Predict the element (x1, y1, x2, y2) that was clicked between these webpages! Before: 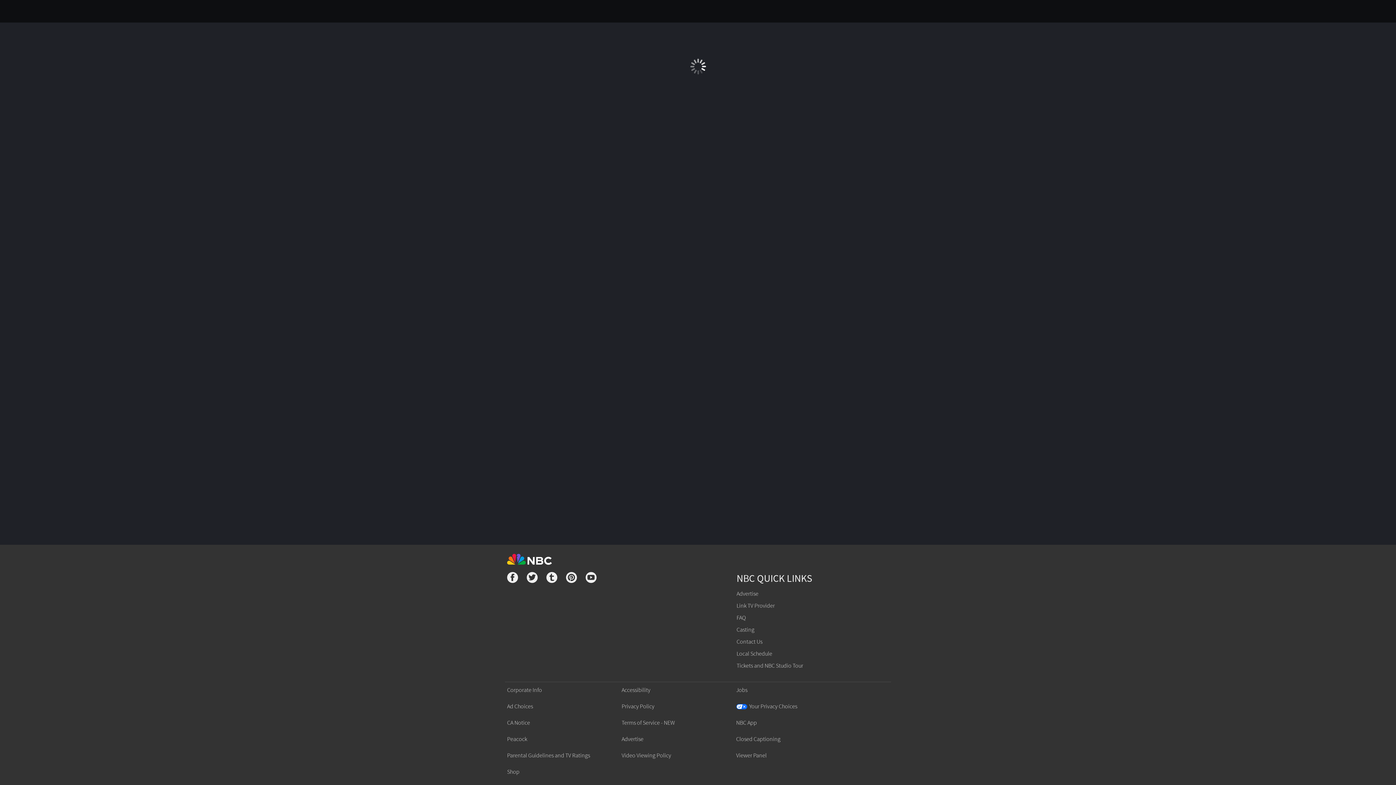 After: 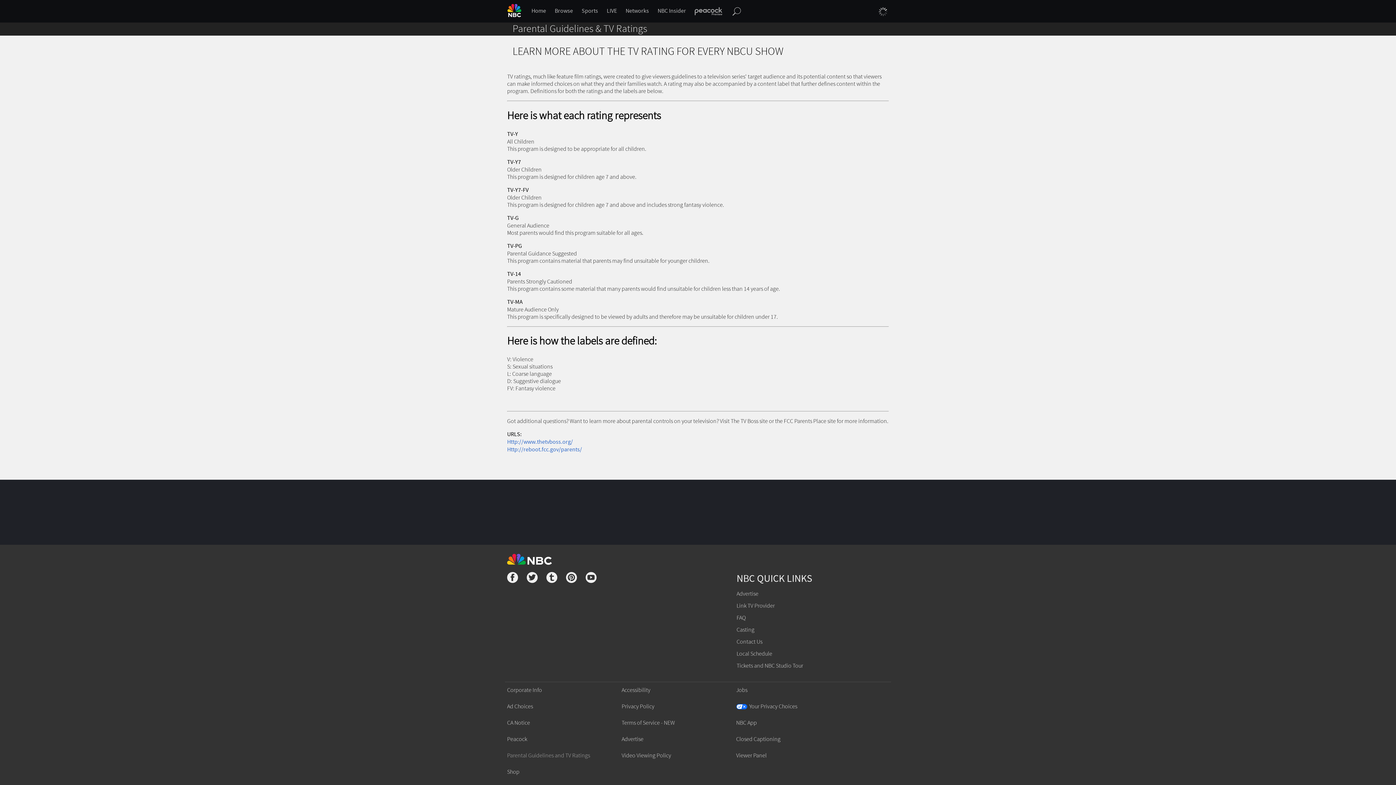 Action: label: Parental Guidelines and TV Ratings bbox: (507, 752, 590, 759)